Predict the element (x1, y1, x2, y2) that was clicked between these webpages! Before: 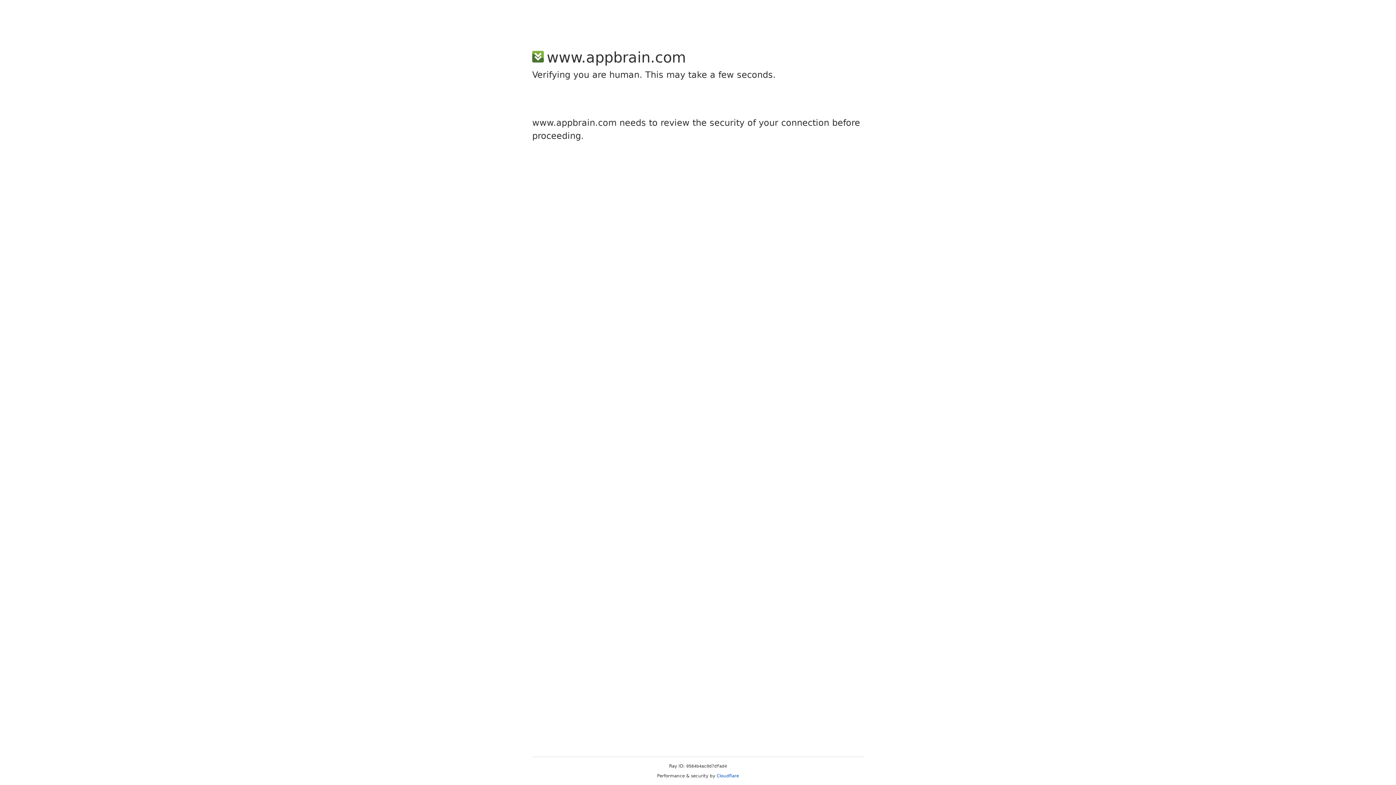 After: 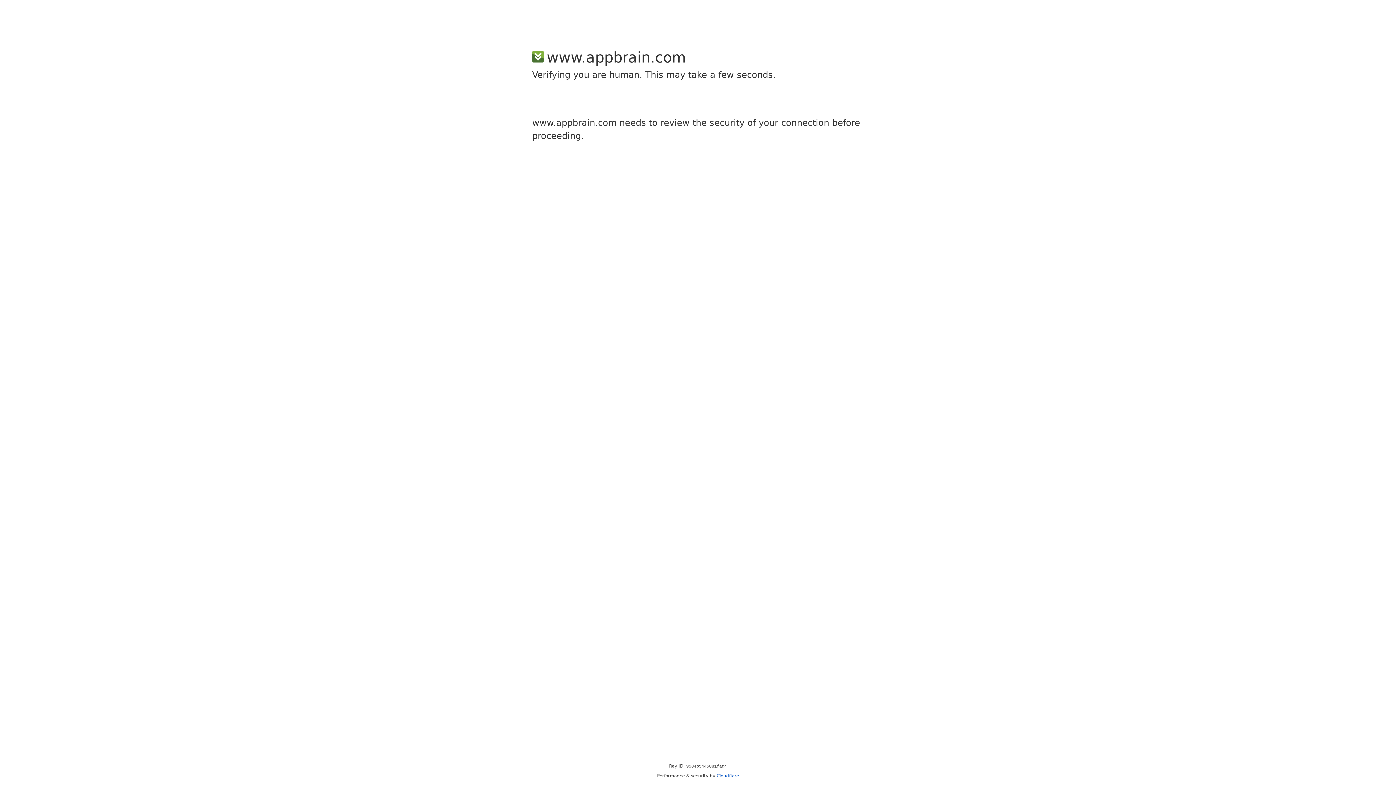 Action: bbox: (716, 773, 739, 778) label: Cloudflare